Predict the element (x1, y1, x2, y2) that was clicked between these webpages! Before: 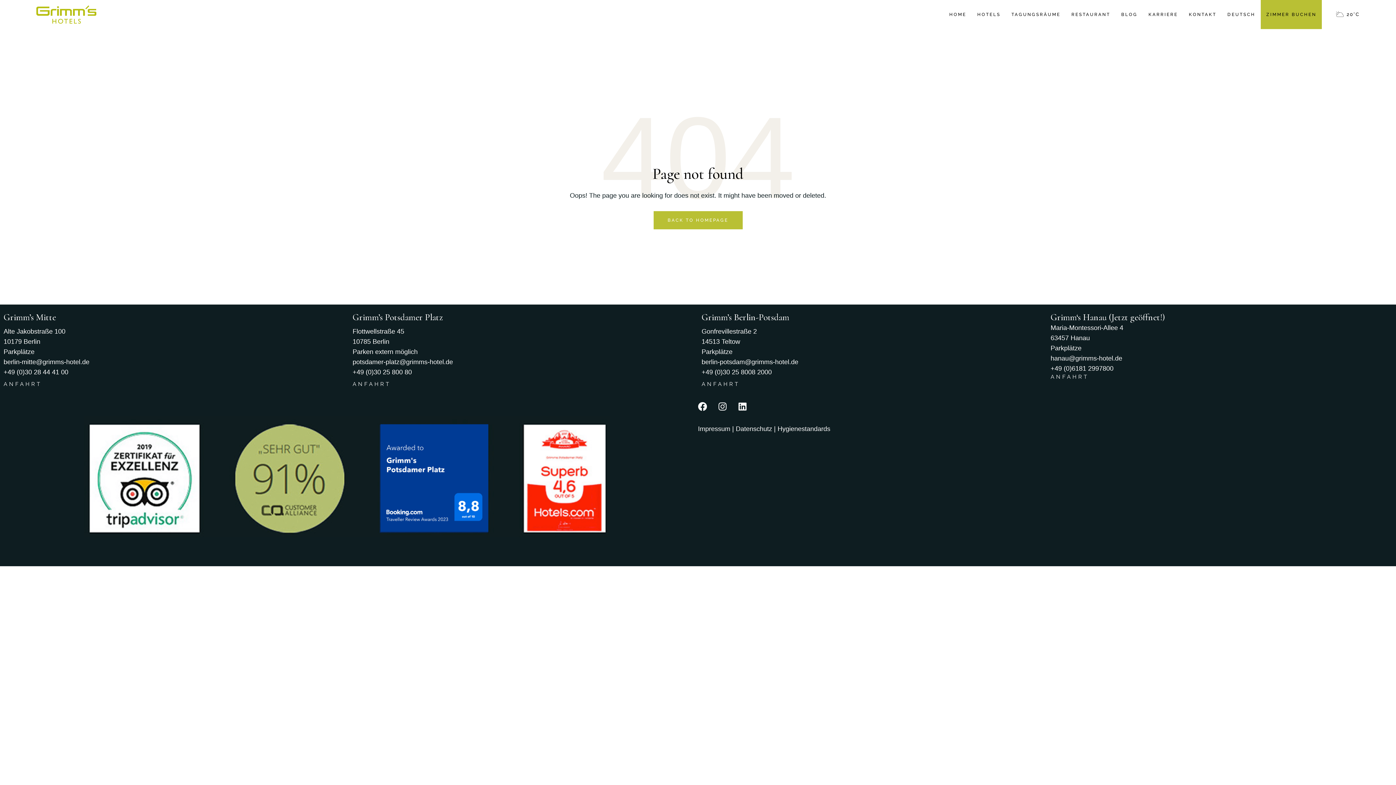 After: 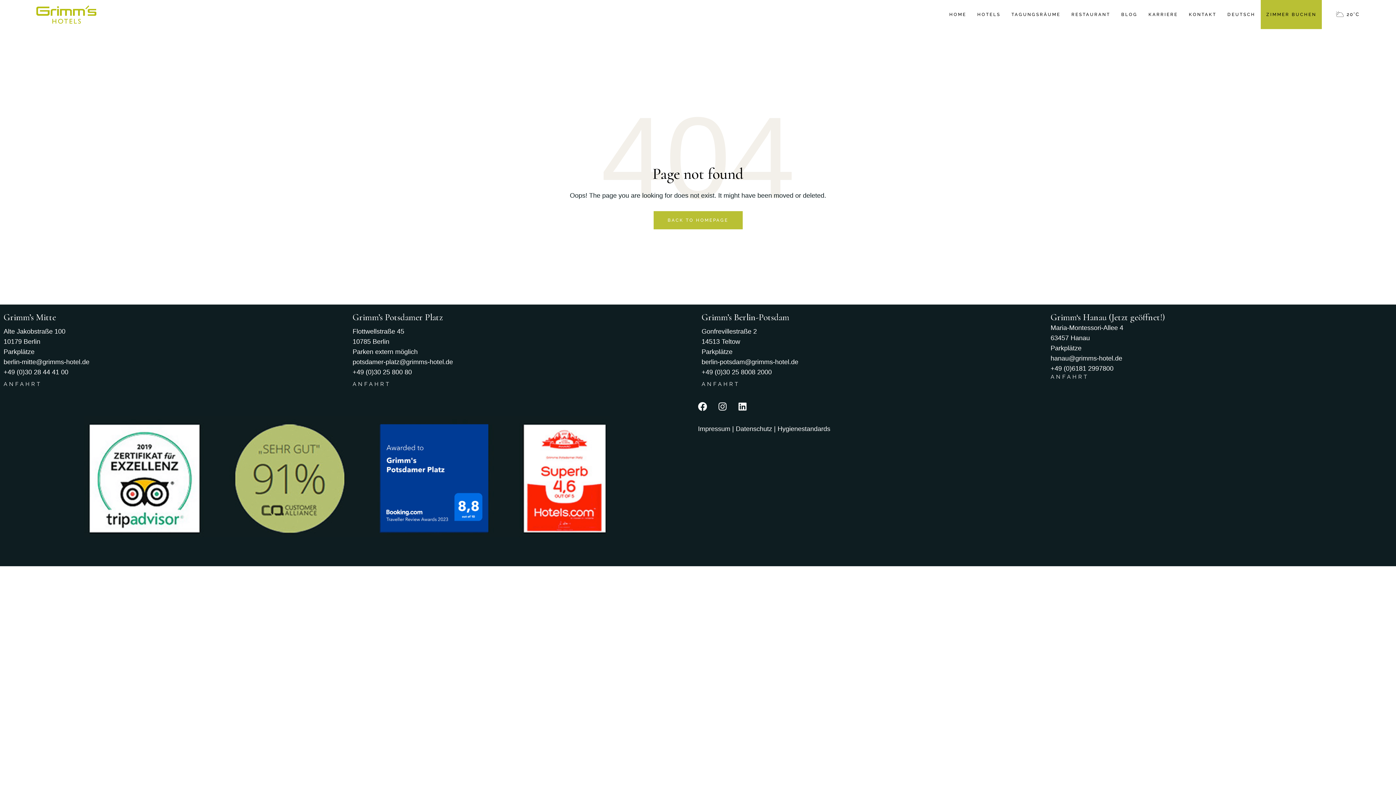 Action: bbox: (701, 368, 771, 376) label: +49 (0)30 25 8008 2000